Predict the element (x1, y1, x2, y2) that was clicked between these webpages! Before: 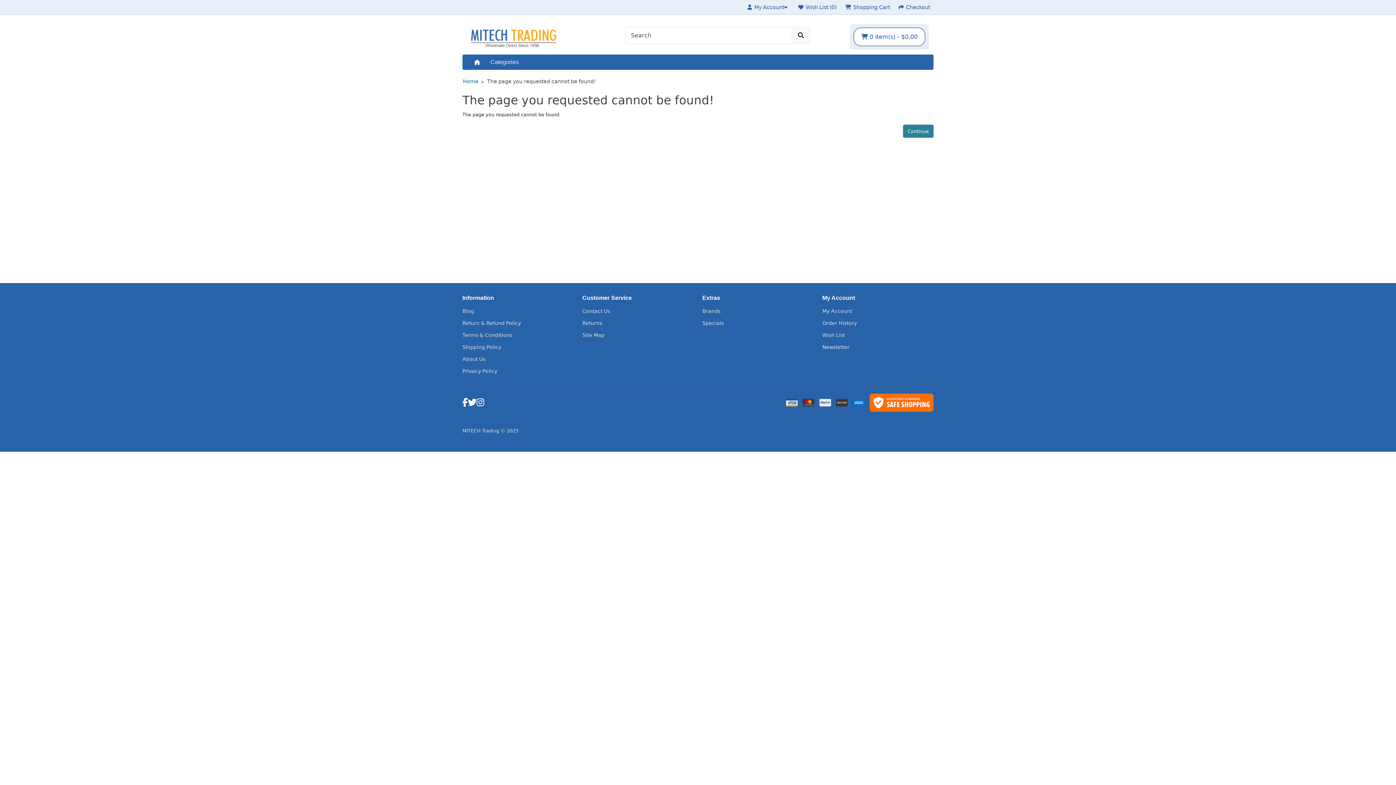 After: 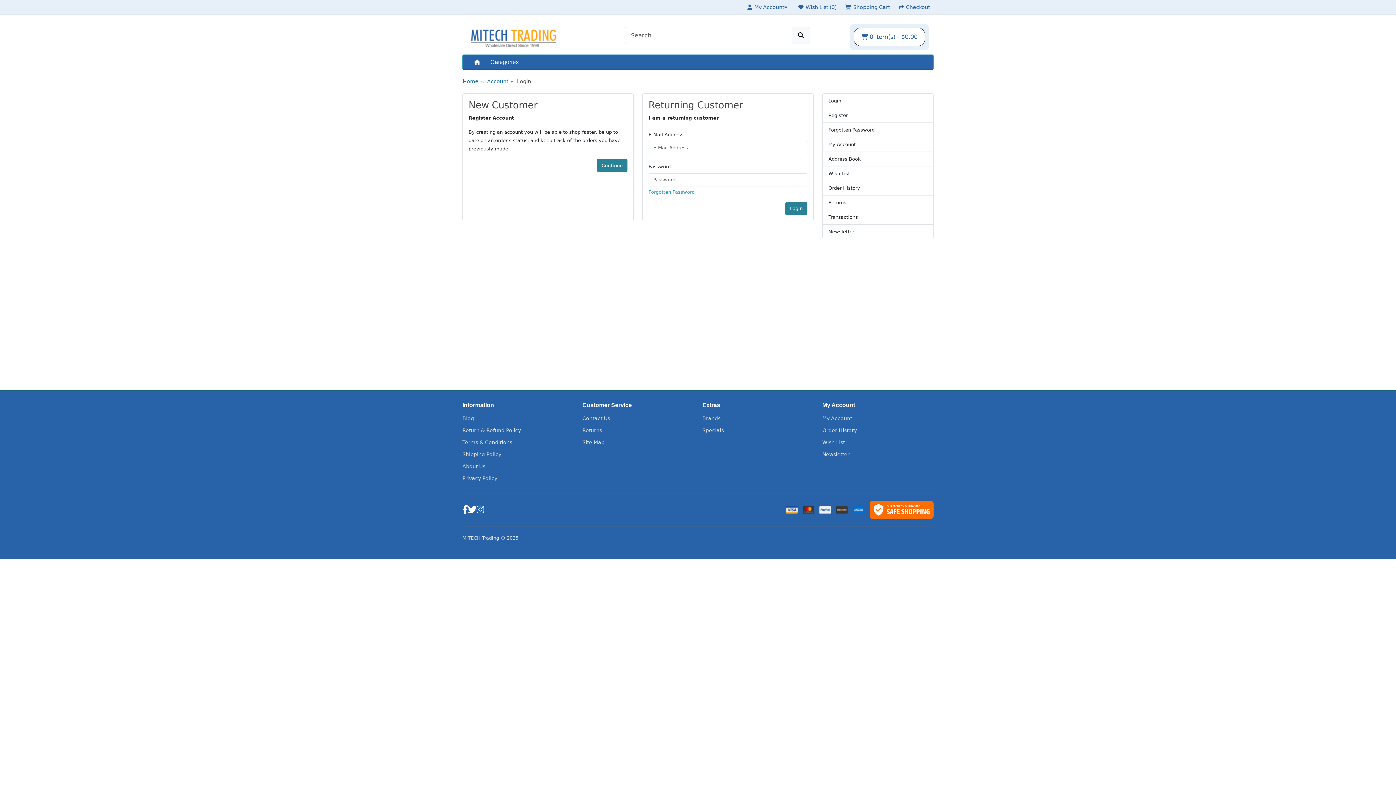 Action: label: My Account bbox: (822, 308, 852, 314)